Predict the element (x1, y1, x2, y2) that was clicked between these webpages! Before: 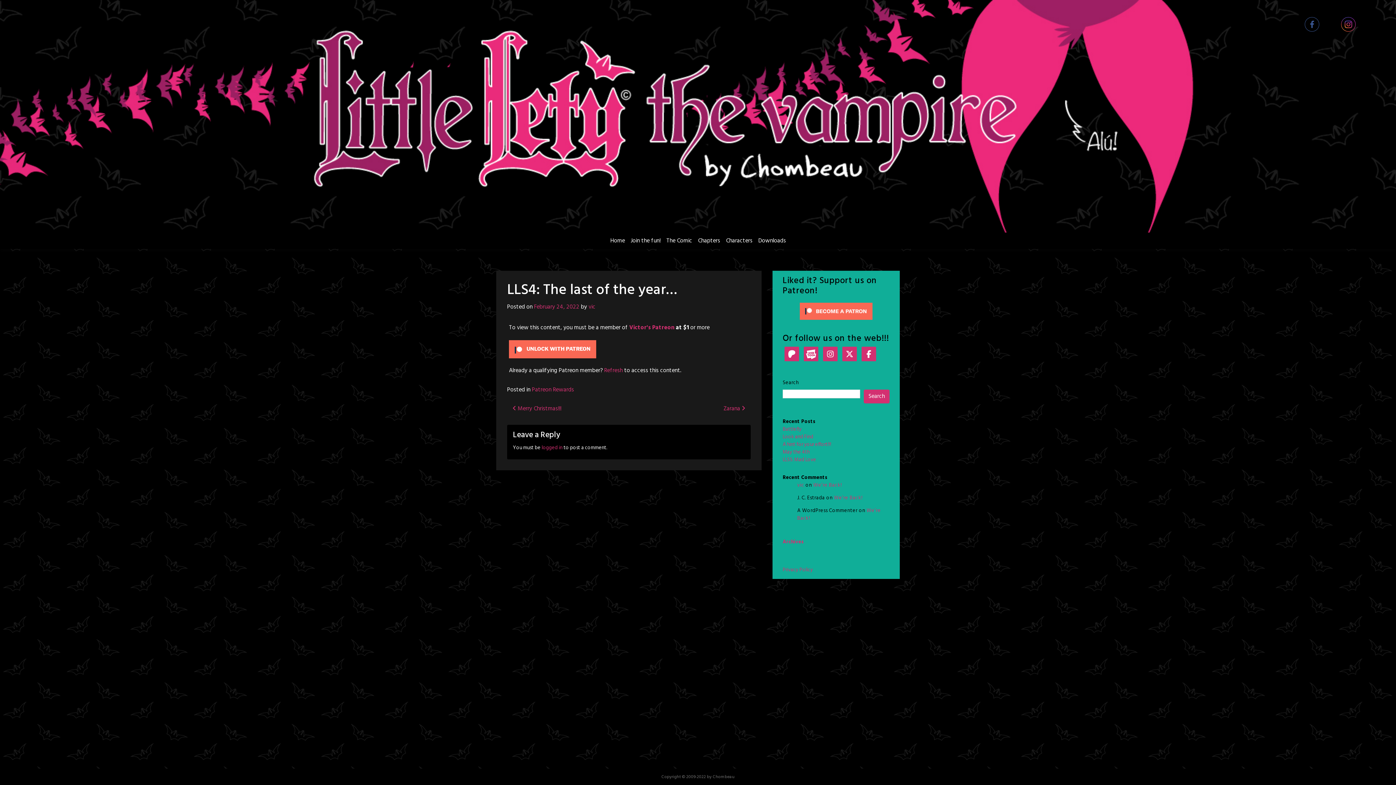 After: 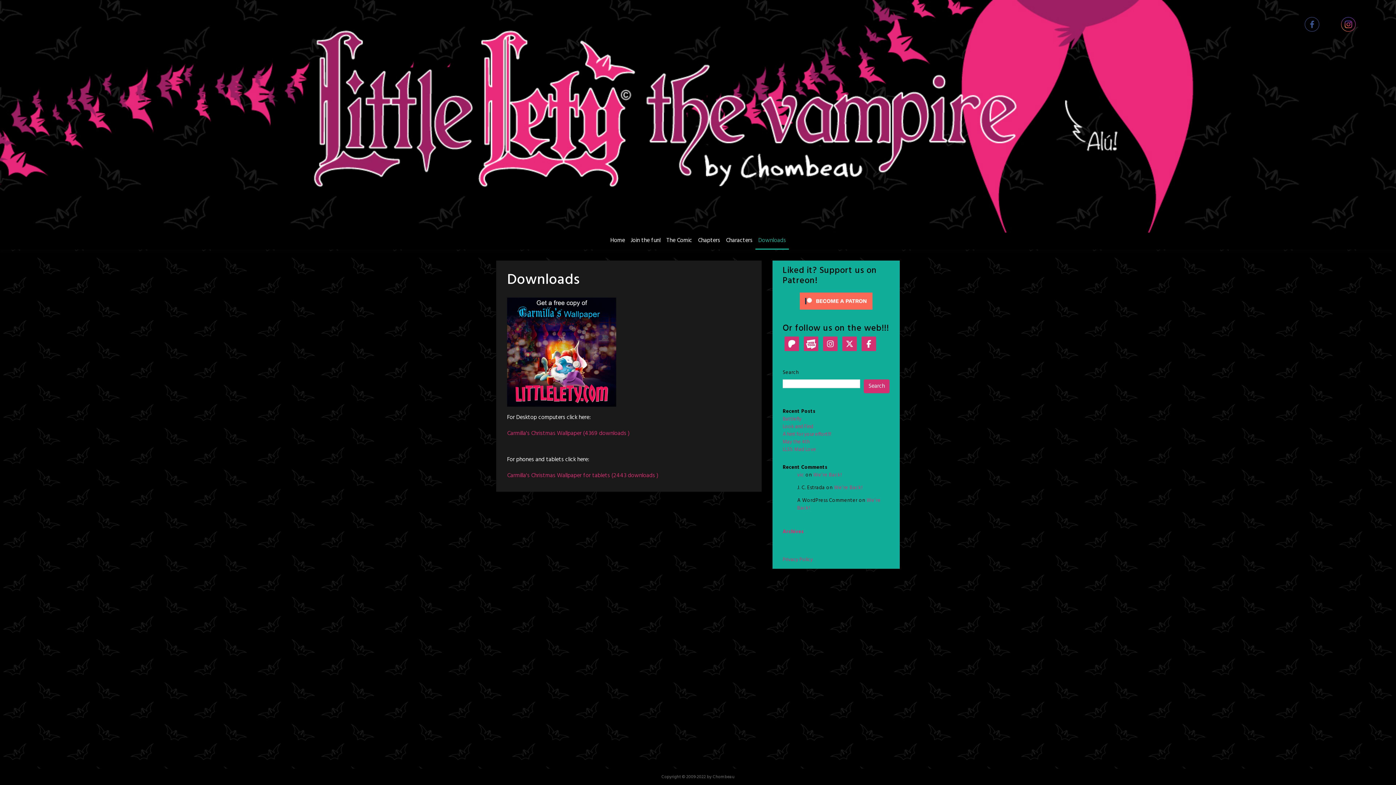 Action: label: Downloads bbox: (755, 232, 788, 248)